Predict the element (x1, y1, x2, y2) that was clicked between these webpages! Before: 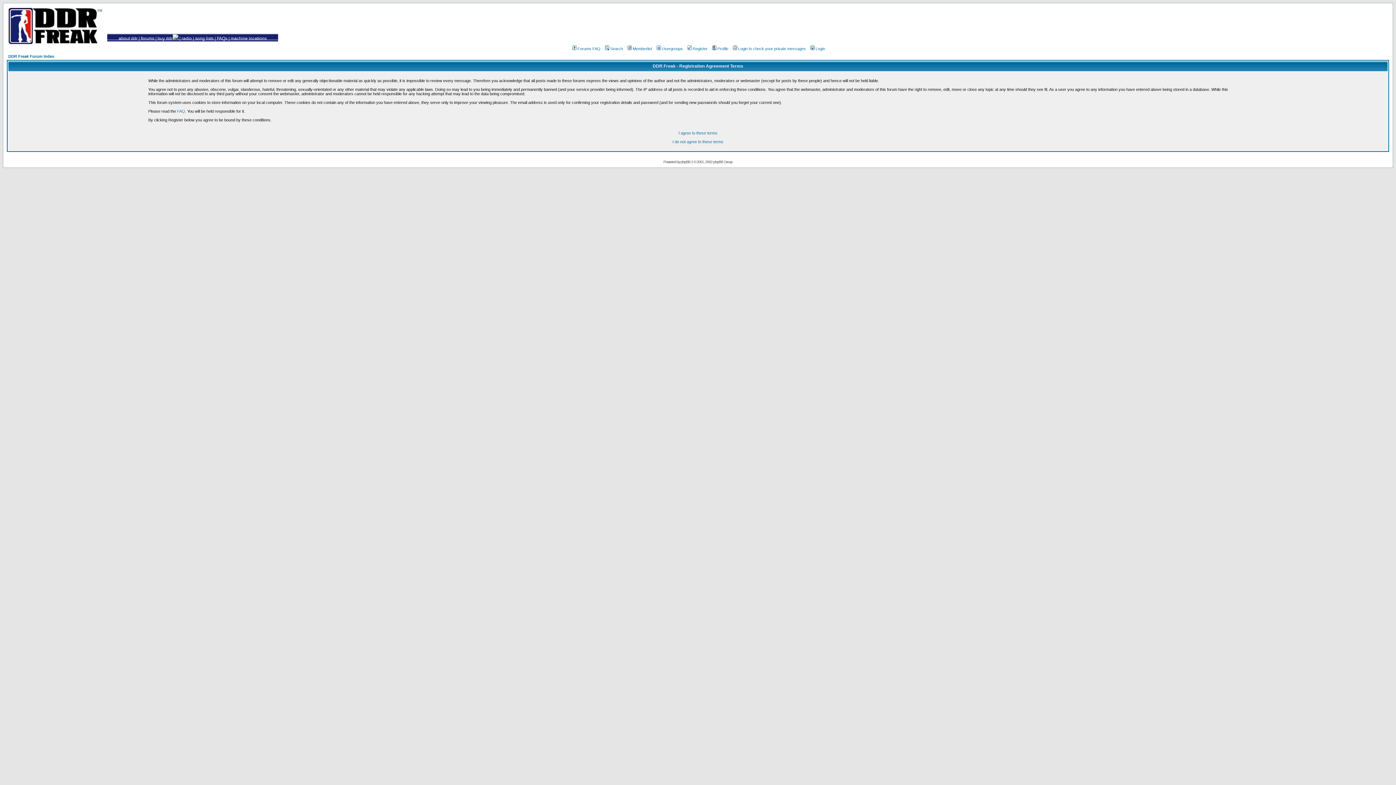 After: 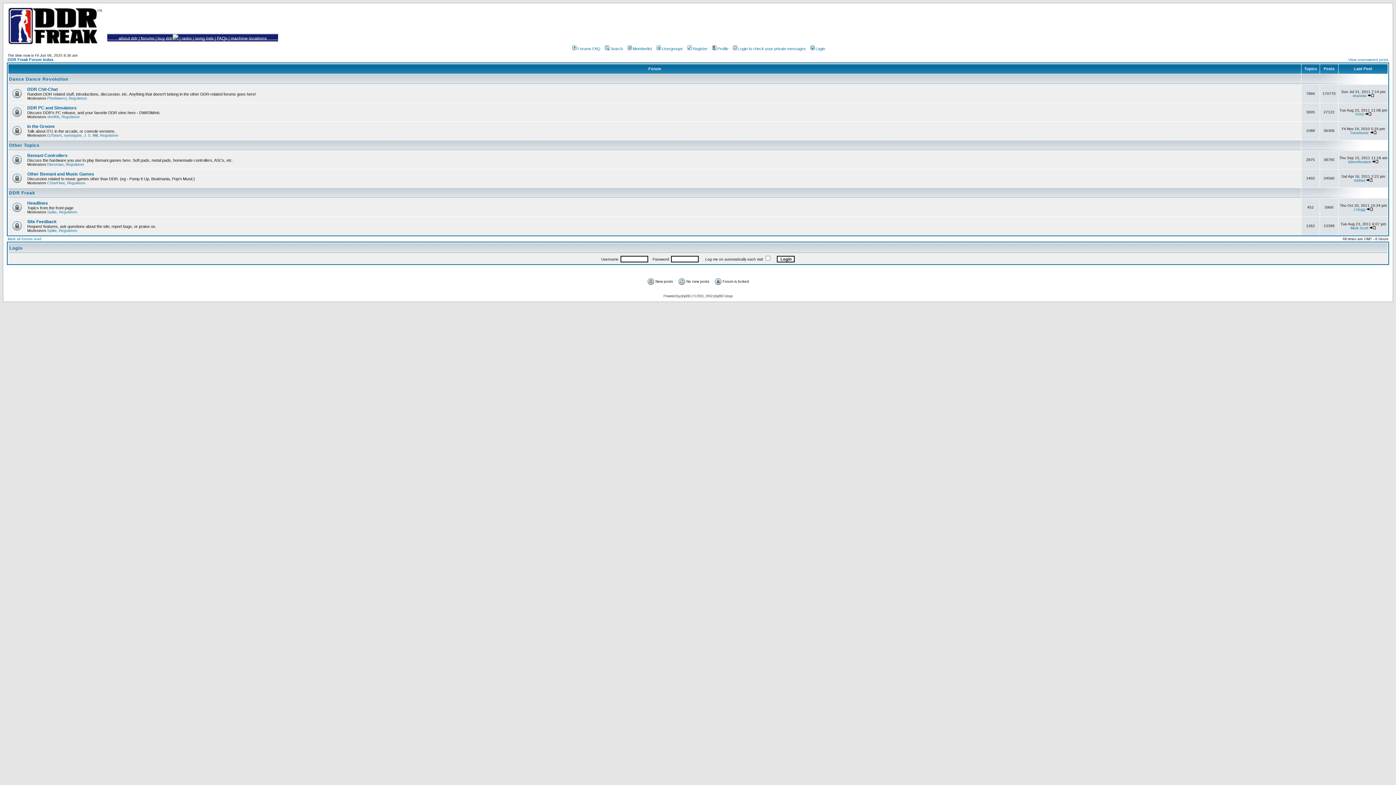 Action: label: I do not agree to these terms bbox: (672, 139, 723, 144)